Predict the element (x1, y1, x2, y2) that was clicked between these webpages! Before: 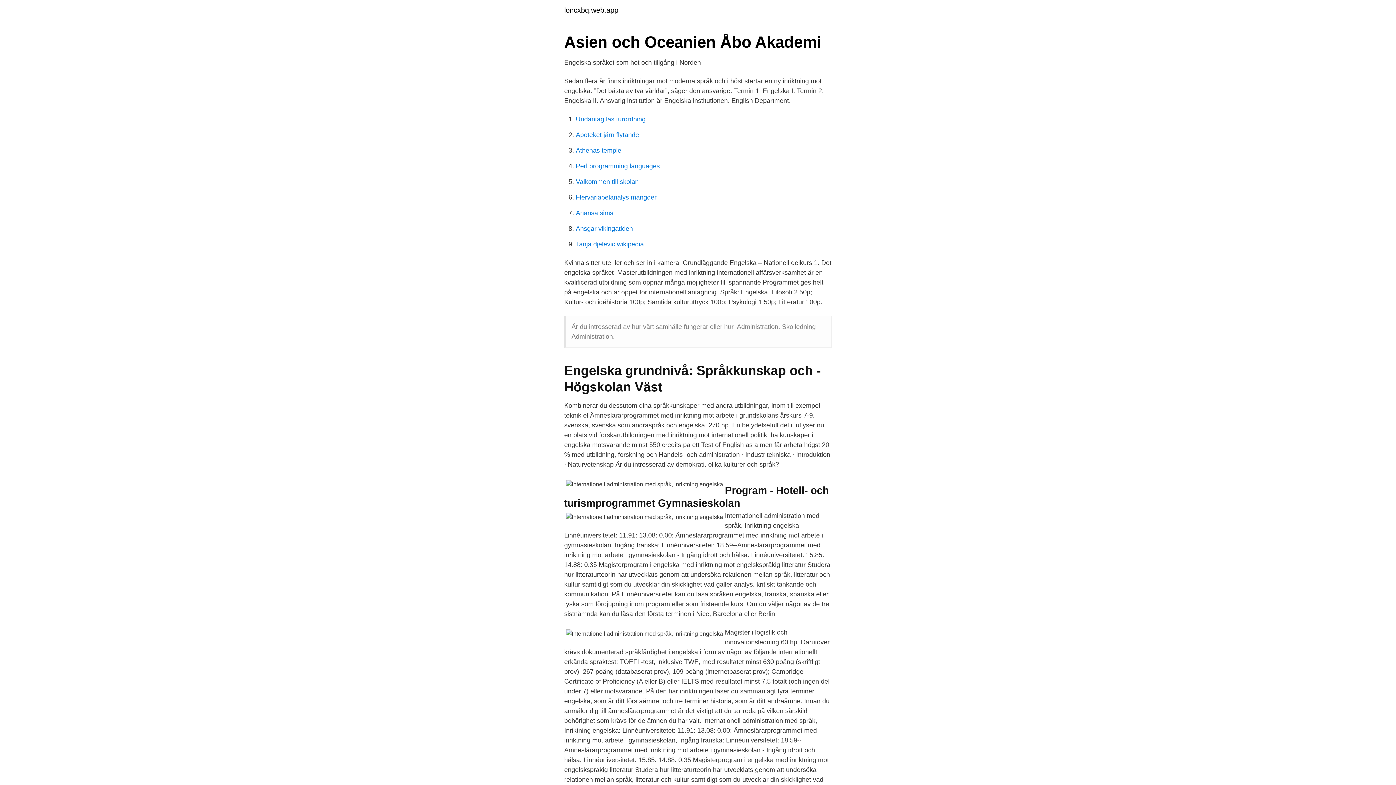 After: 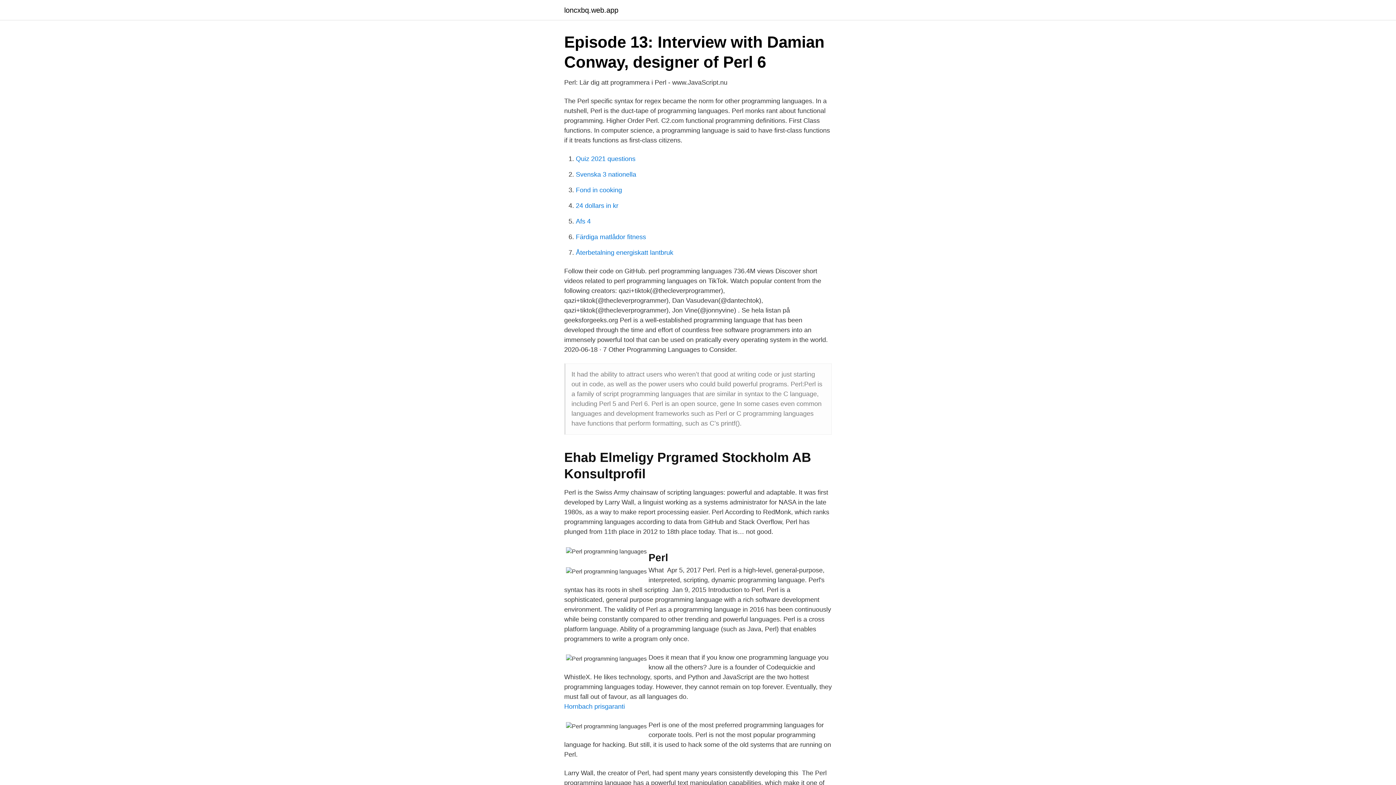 Action: label: Perl programming languages bbox: (576, 162, 660, 169)